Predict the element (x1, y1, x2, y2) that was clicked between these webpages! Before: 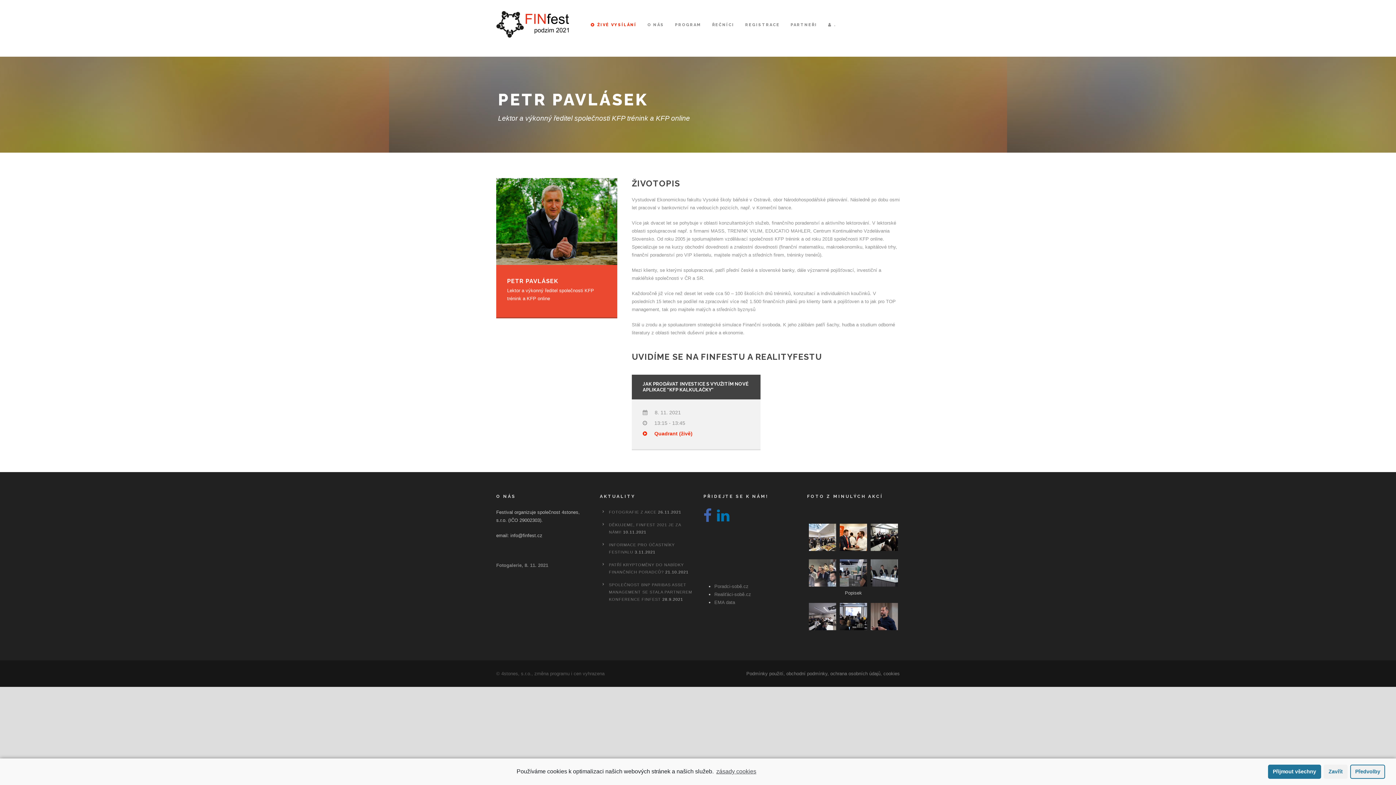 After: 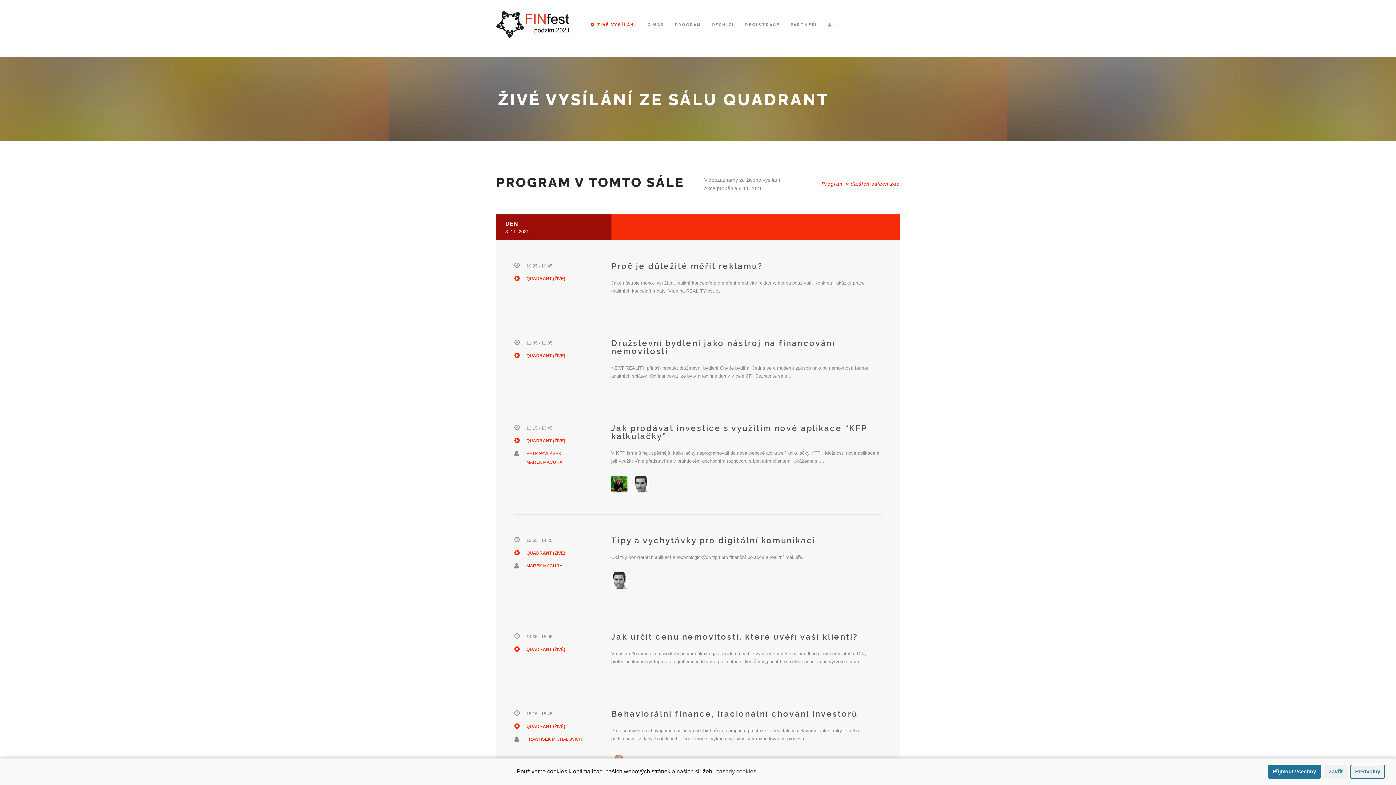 Action: bbox: (642, 429, 749, 438) label: Quadrant (živě)